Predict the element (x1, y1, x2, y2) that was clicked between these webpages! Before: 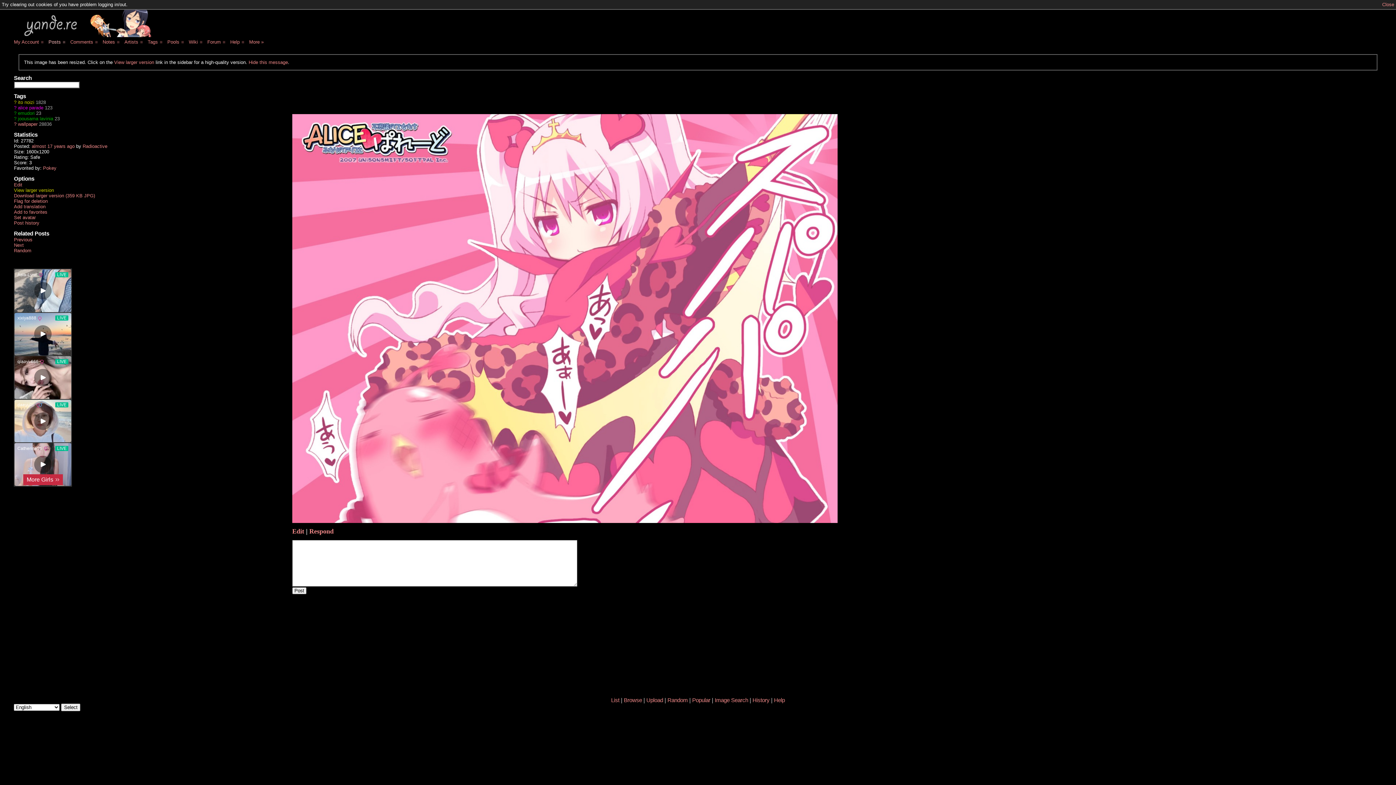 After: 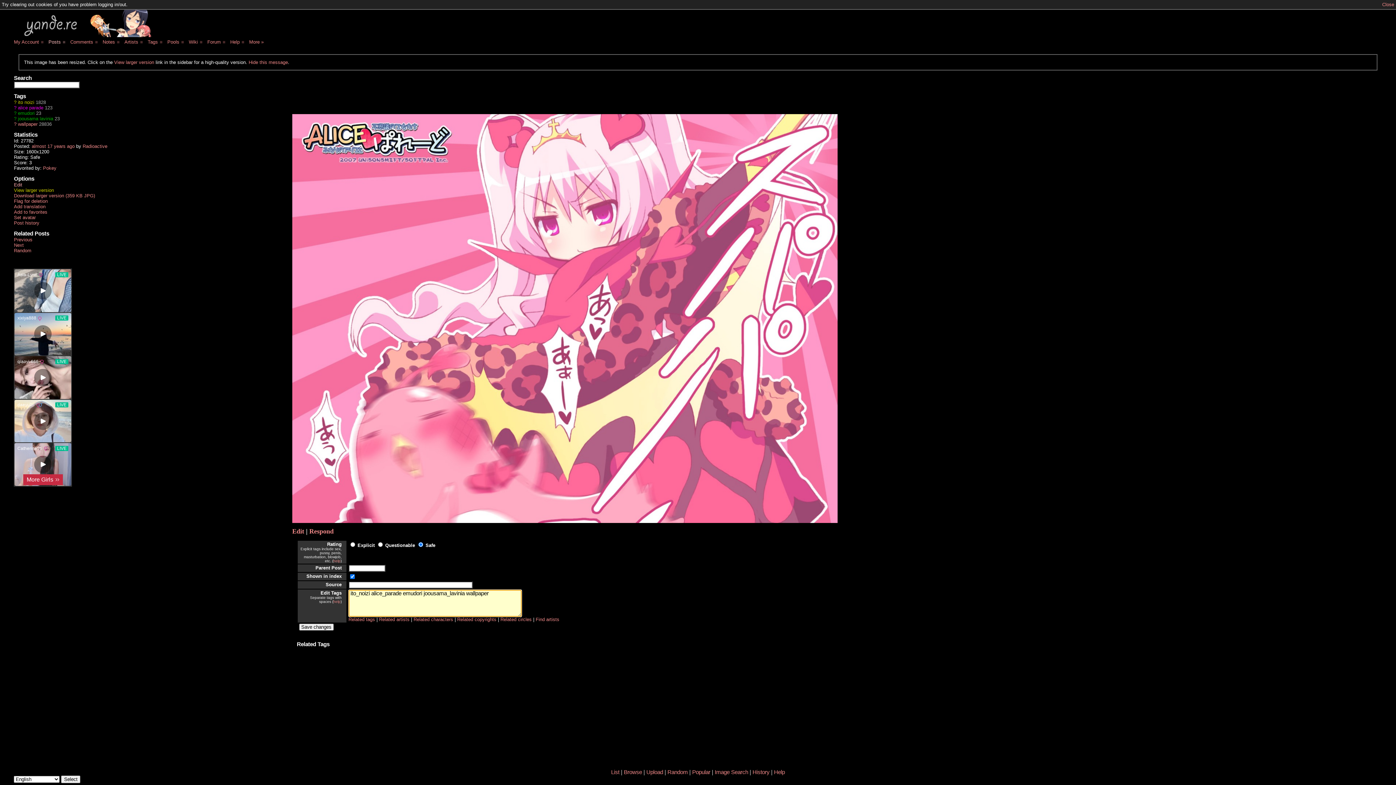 Action: label: Edit bbox: (13, 182, 22, 187)